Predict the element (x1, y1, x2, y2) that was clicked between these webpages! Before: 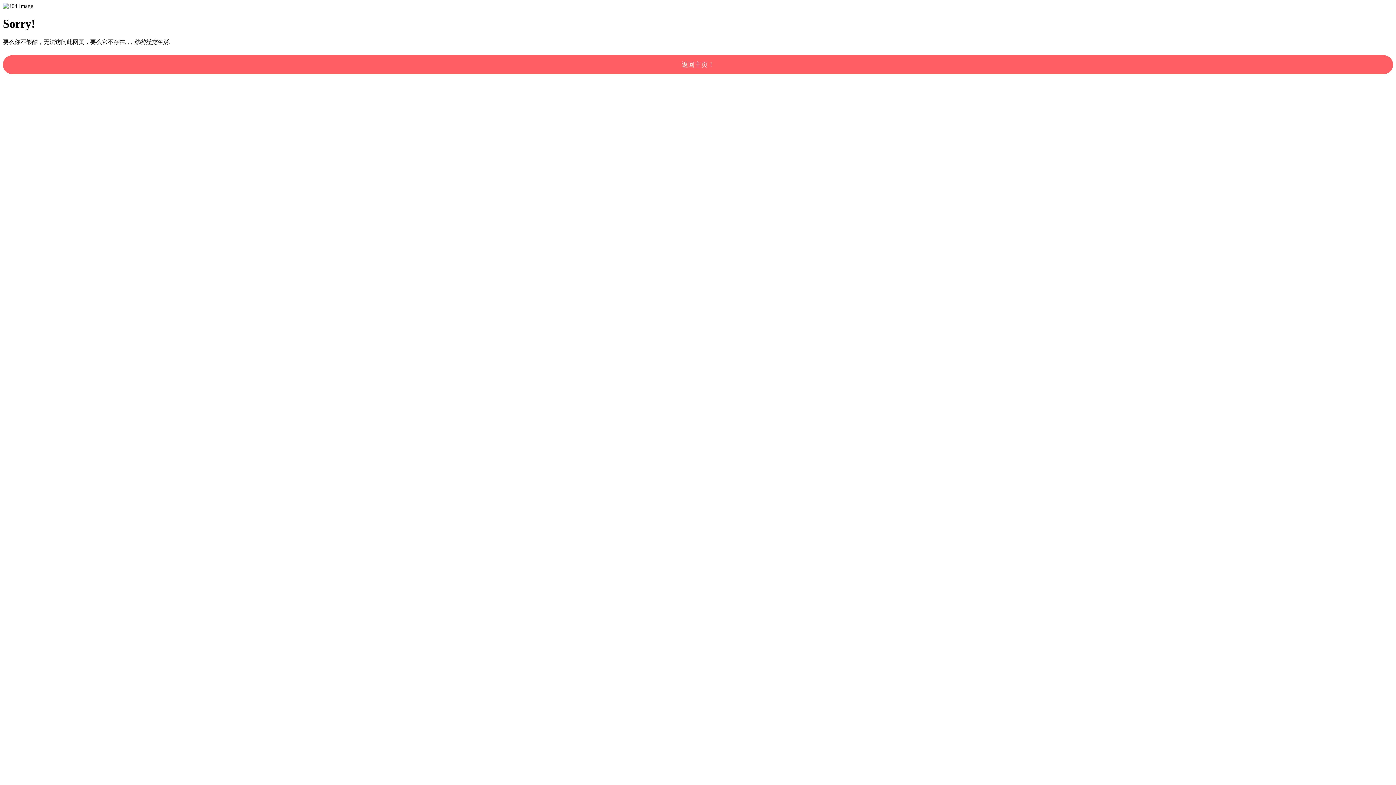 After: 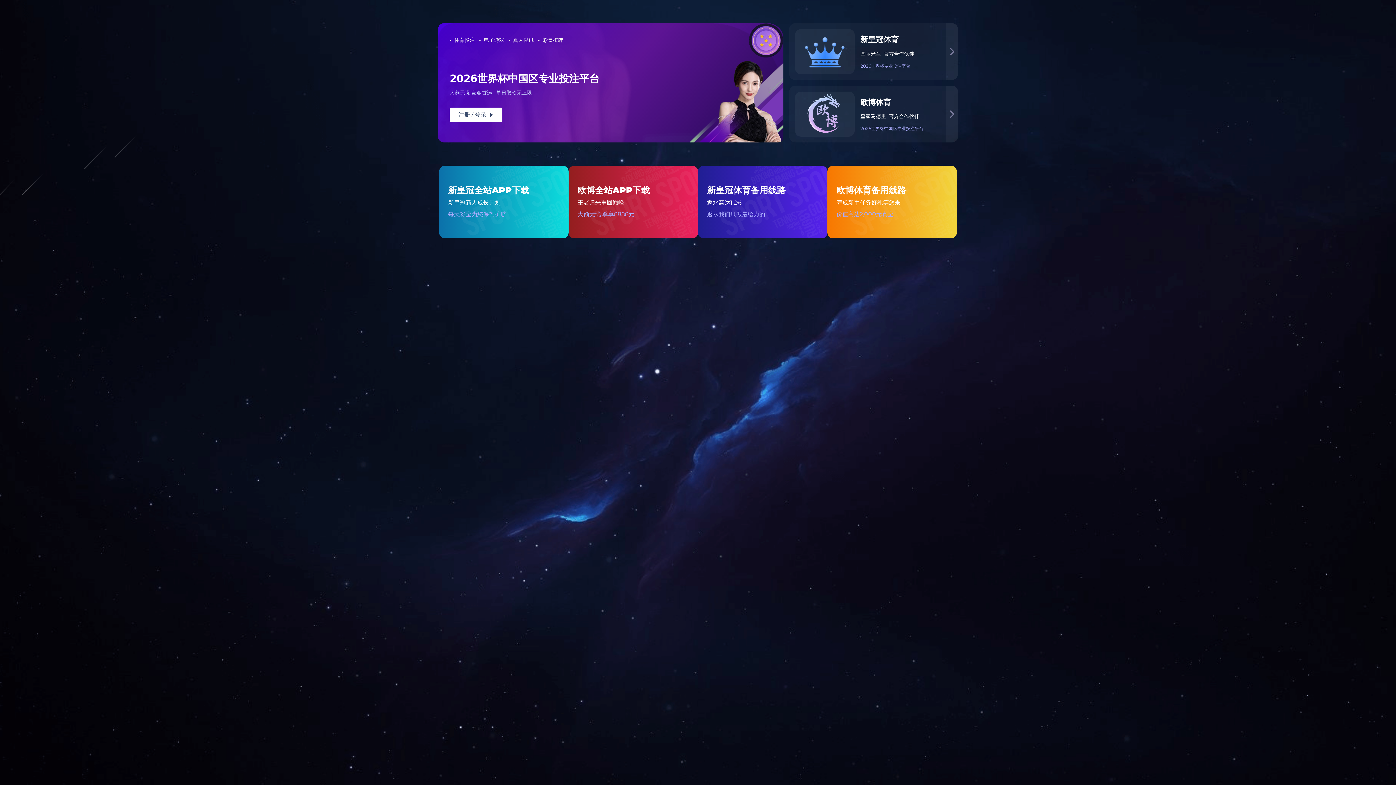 Action: bbox: (2, 55, 1393, 74) label: 返回主页！